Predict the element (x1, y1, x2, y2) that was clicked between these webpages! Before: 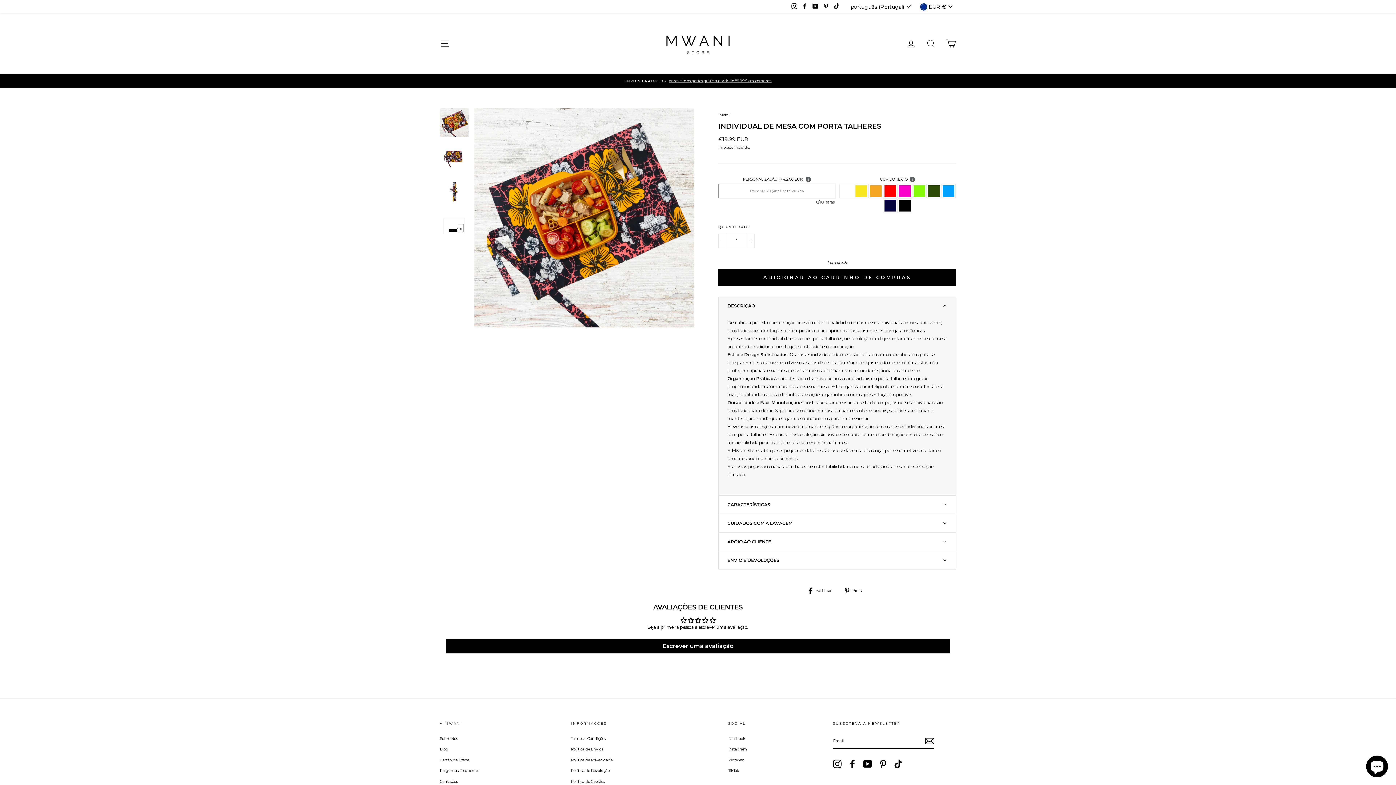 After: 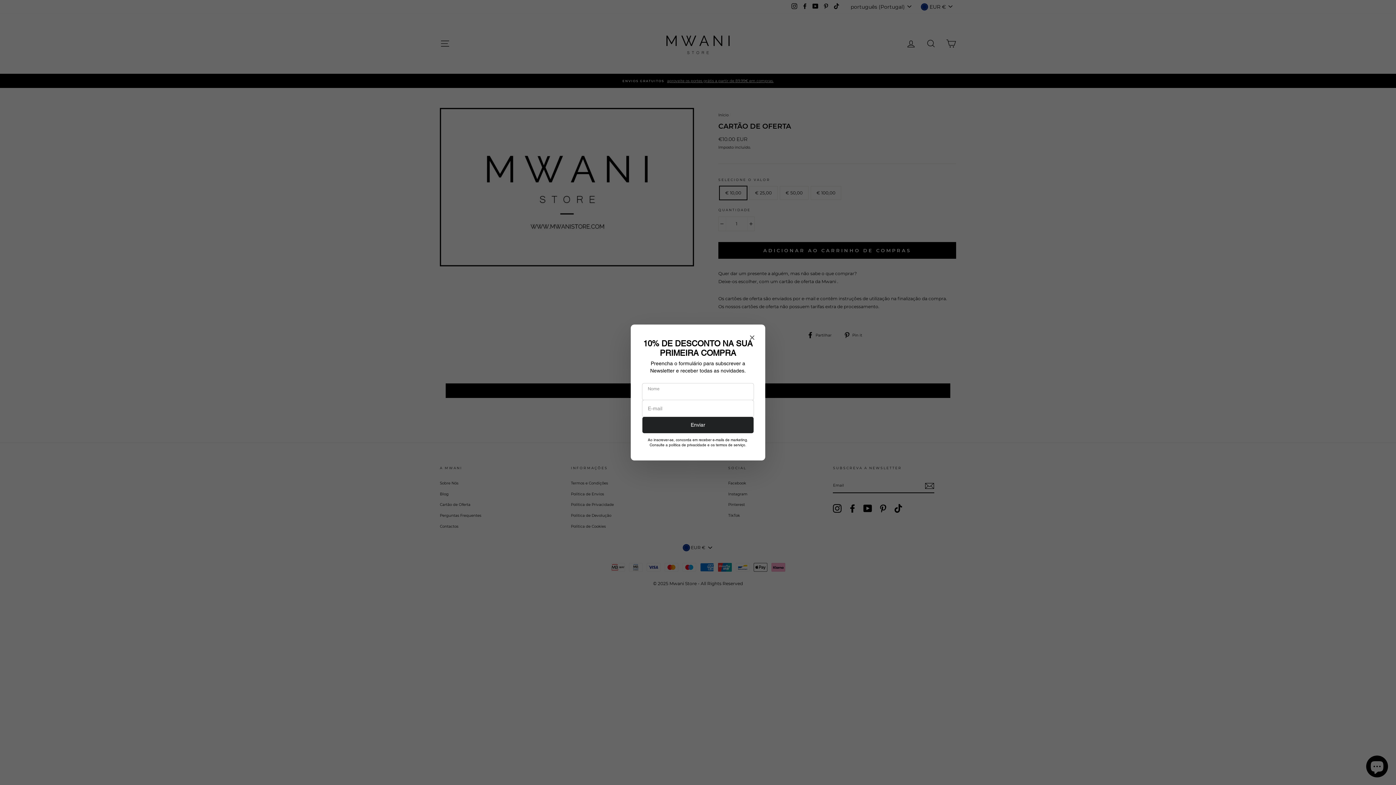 Action: bbox: (440, 755, 469, 765) label: Cartão de Oferta